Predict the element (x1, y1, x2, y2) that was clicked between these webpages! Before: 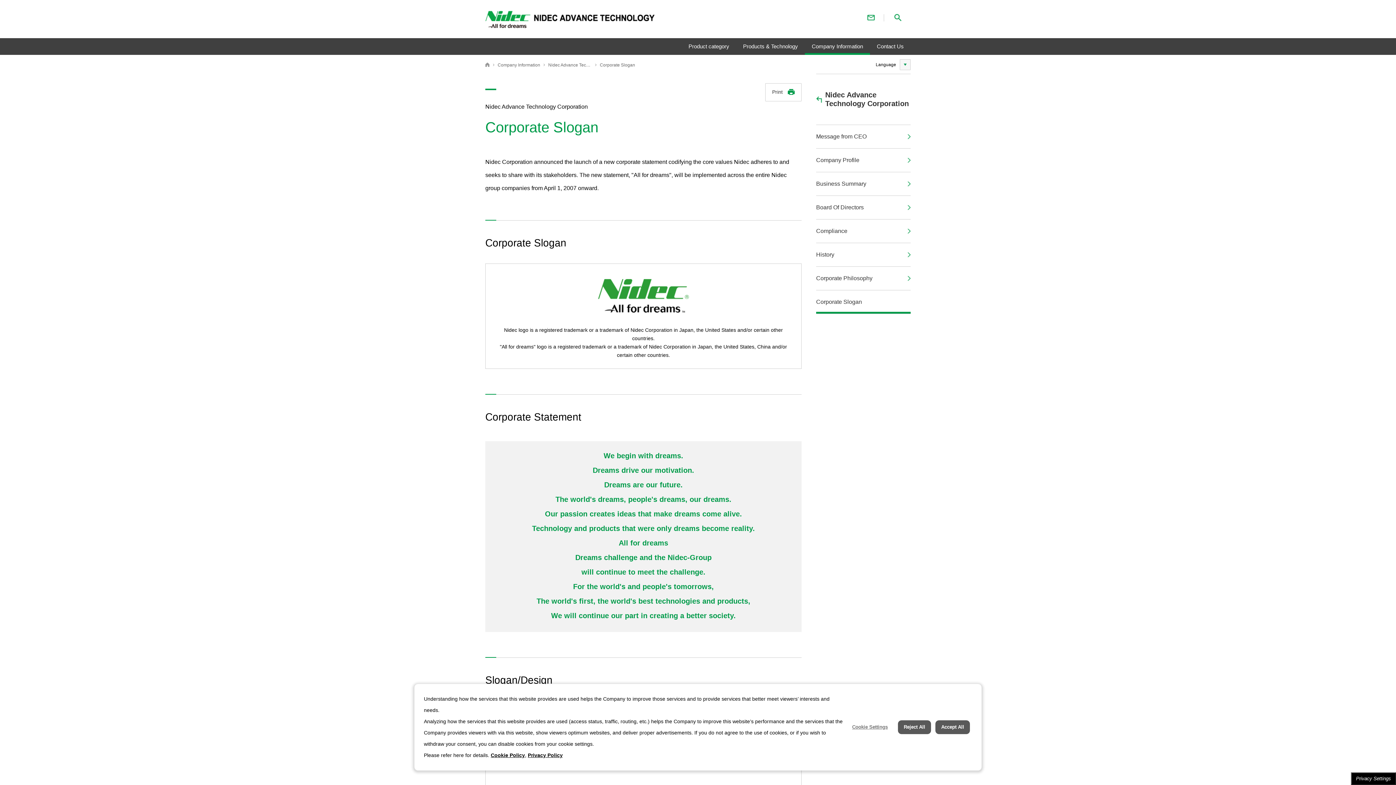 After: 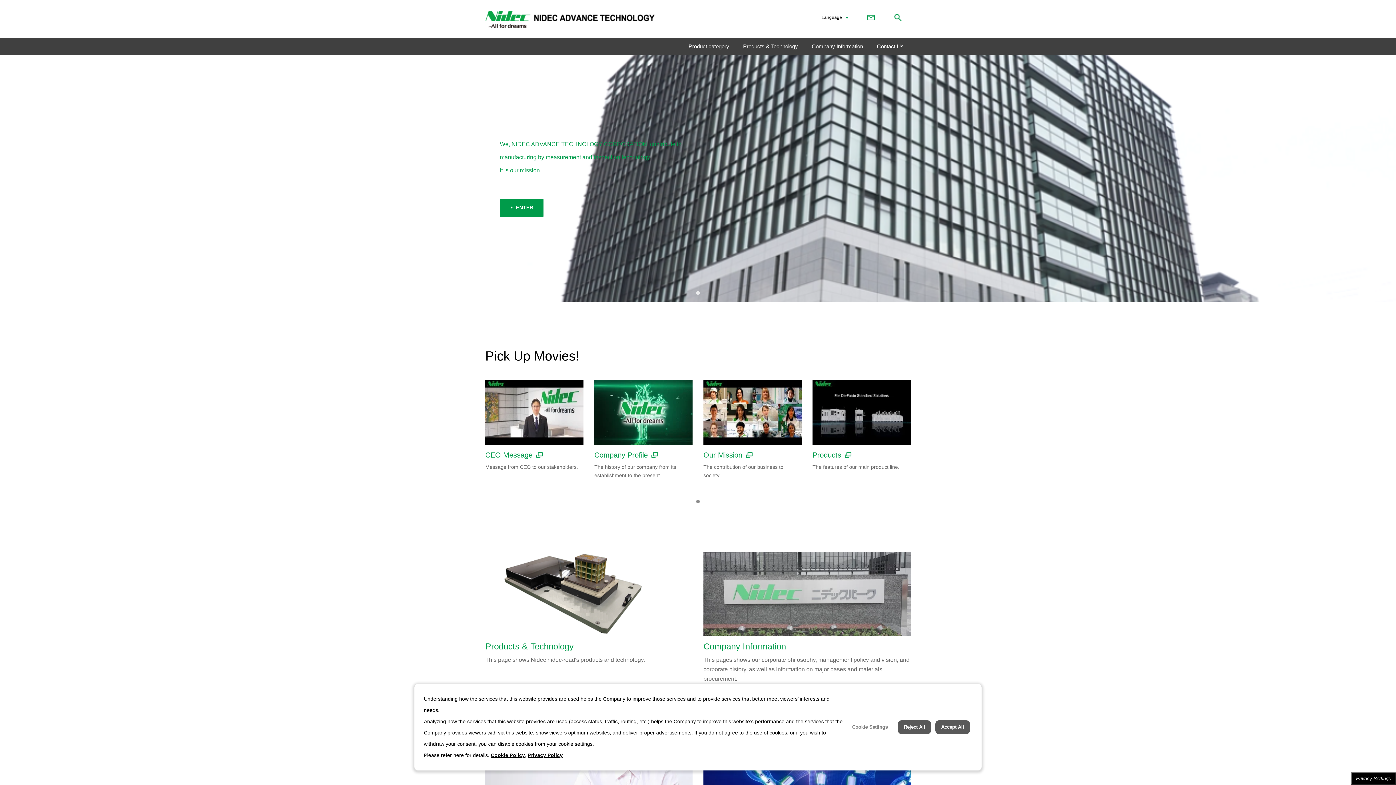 Action: label: Nidec Advance Technology Corporation bbox: (485, 62, 489, 66)